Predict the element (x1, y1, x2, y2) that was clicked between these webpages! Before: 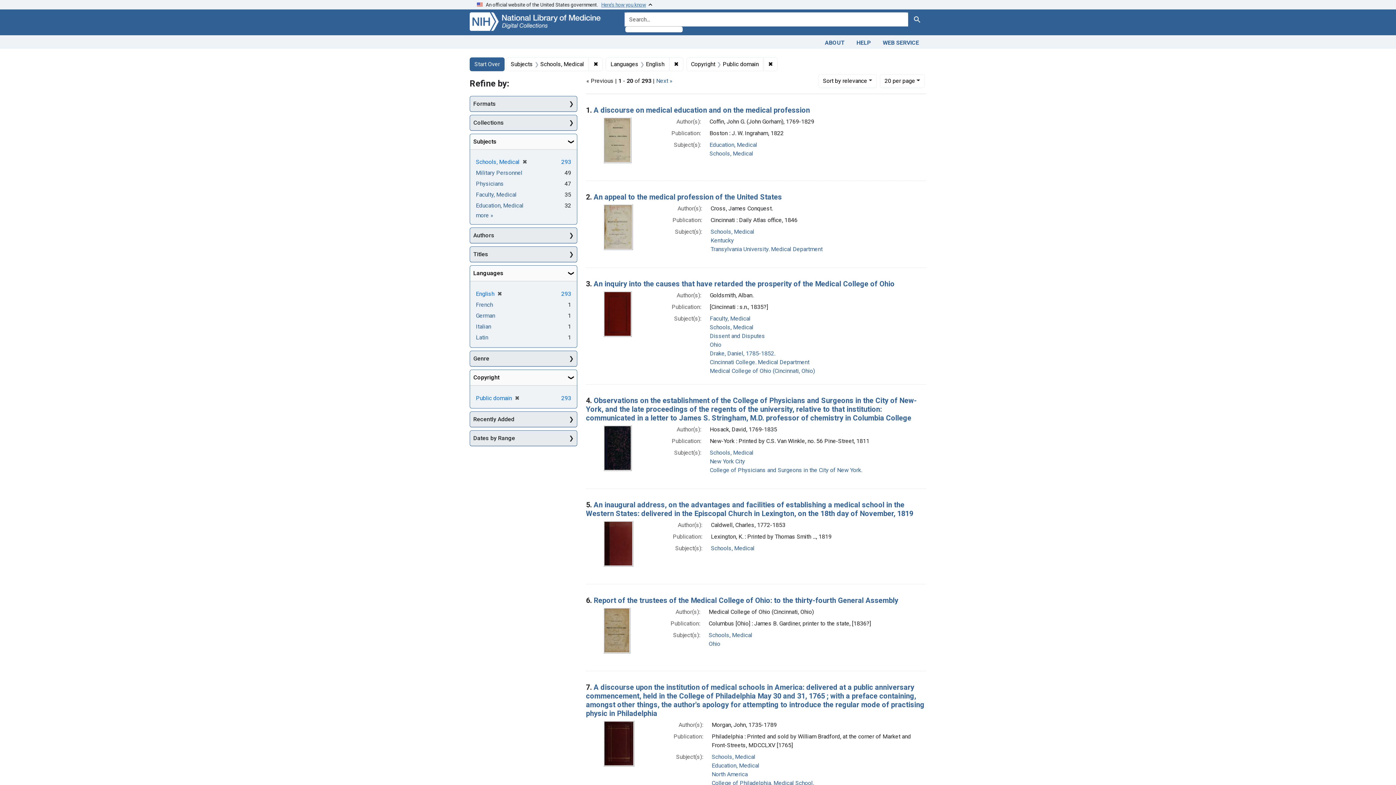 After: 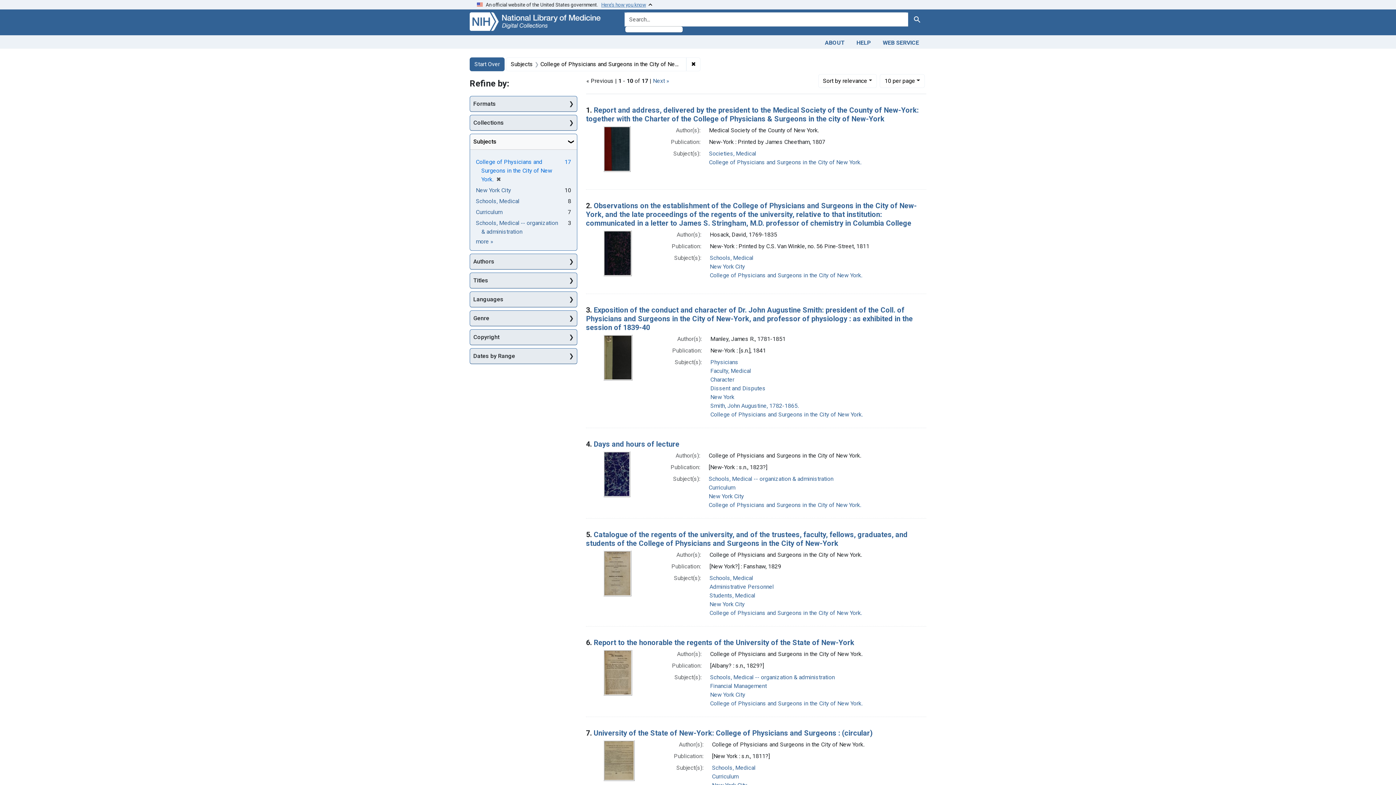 Action: label: College of Physicians and Surgeons in the City of New York. bbox: (710, 466, 862, 473)